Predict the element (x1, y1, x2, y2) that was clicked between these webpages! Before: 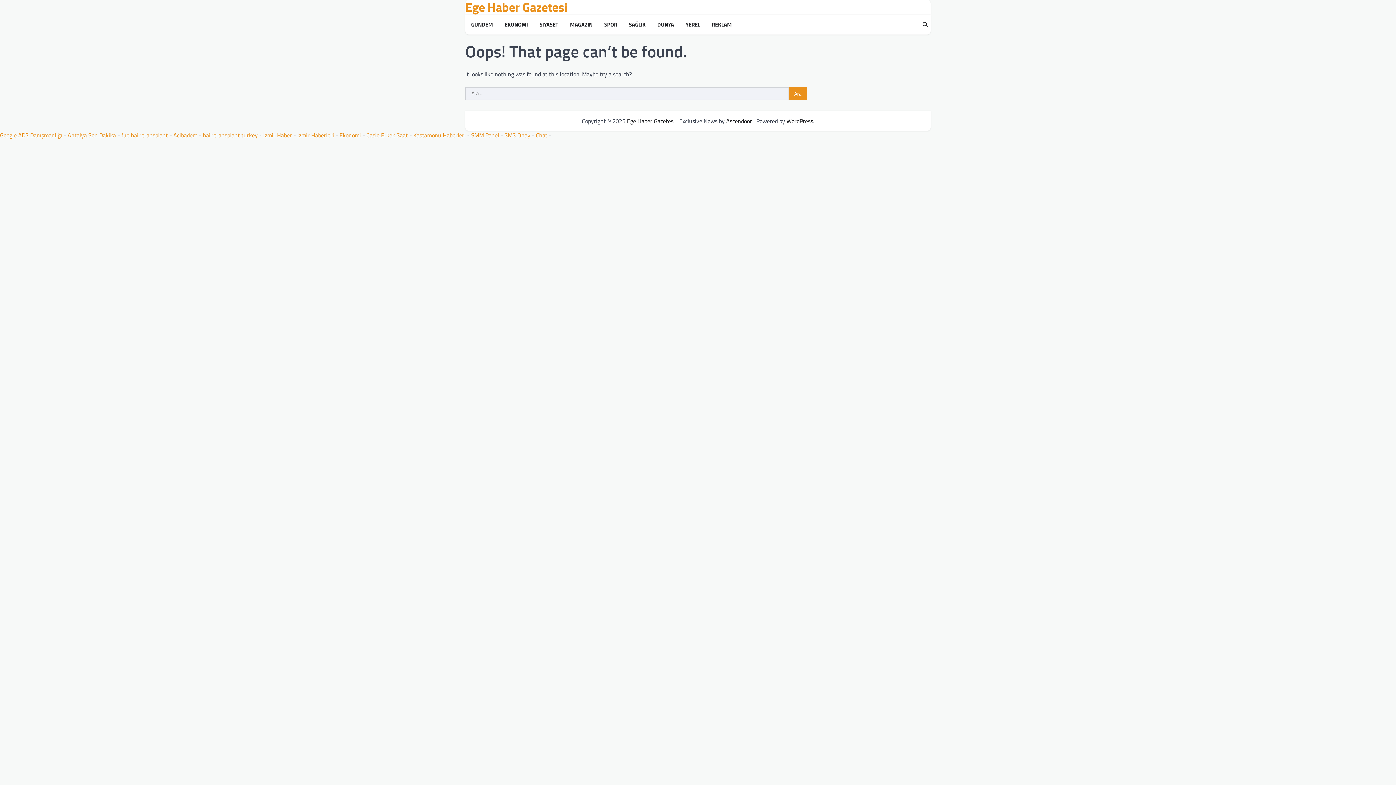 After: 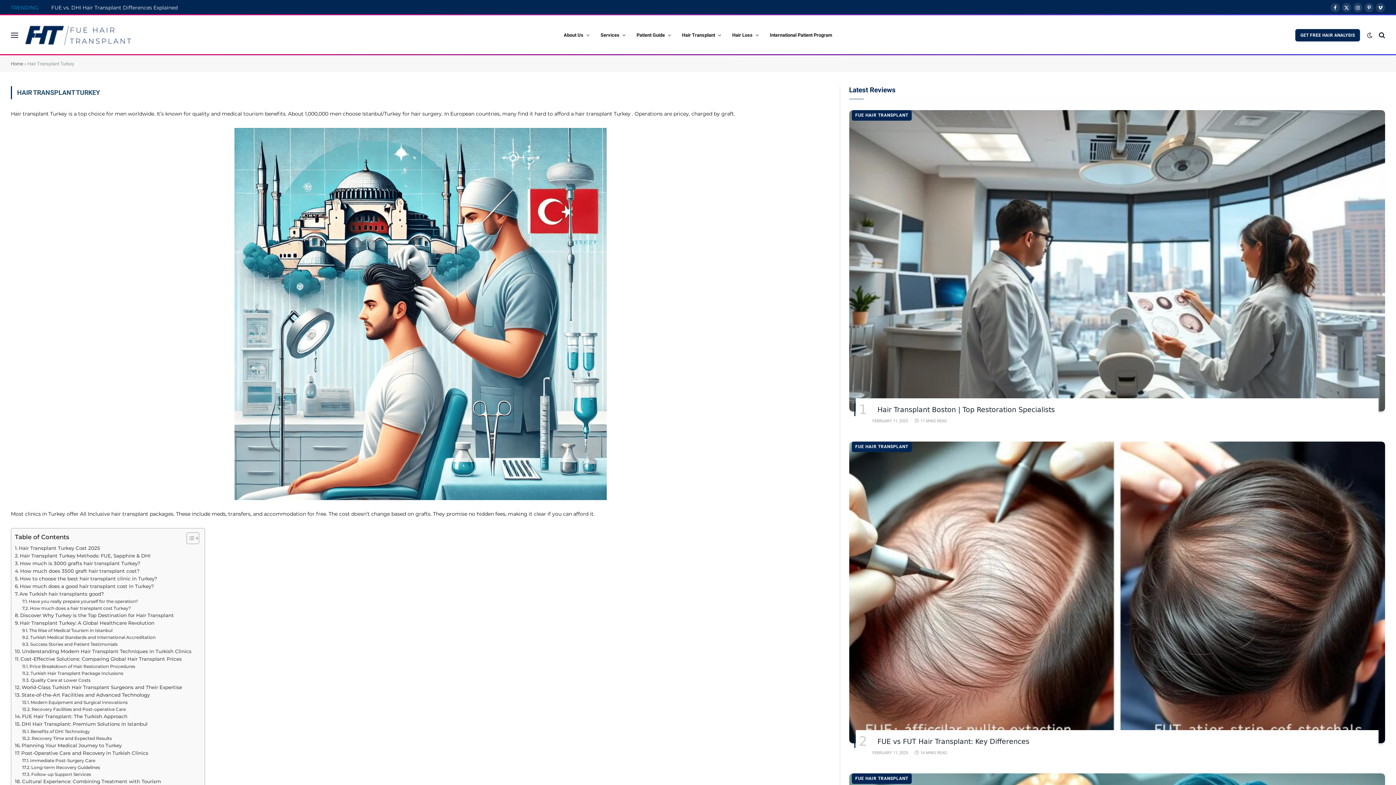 Action: bbox: (202, 130, 257, 139) label: hair transplant turkey